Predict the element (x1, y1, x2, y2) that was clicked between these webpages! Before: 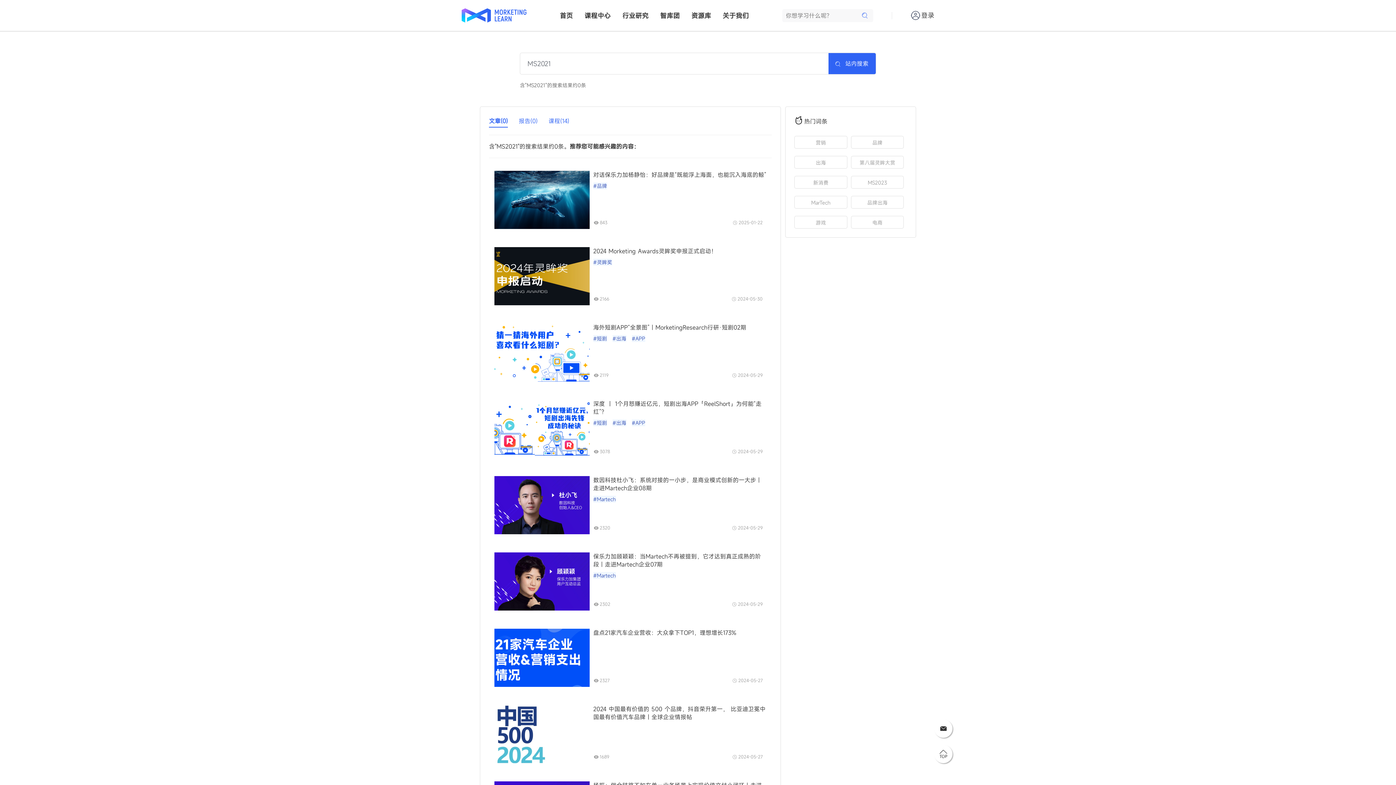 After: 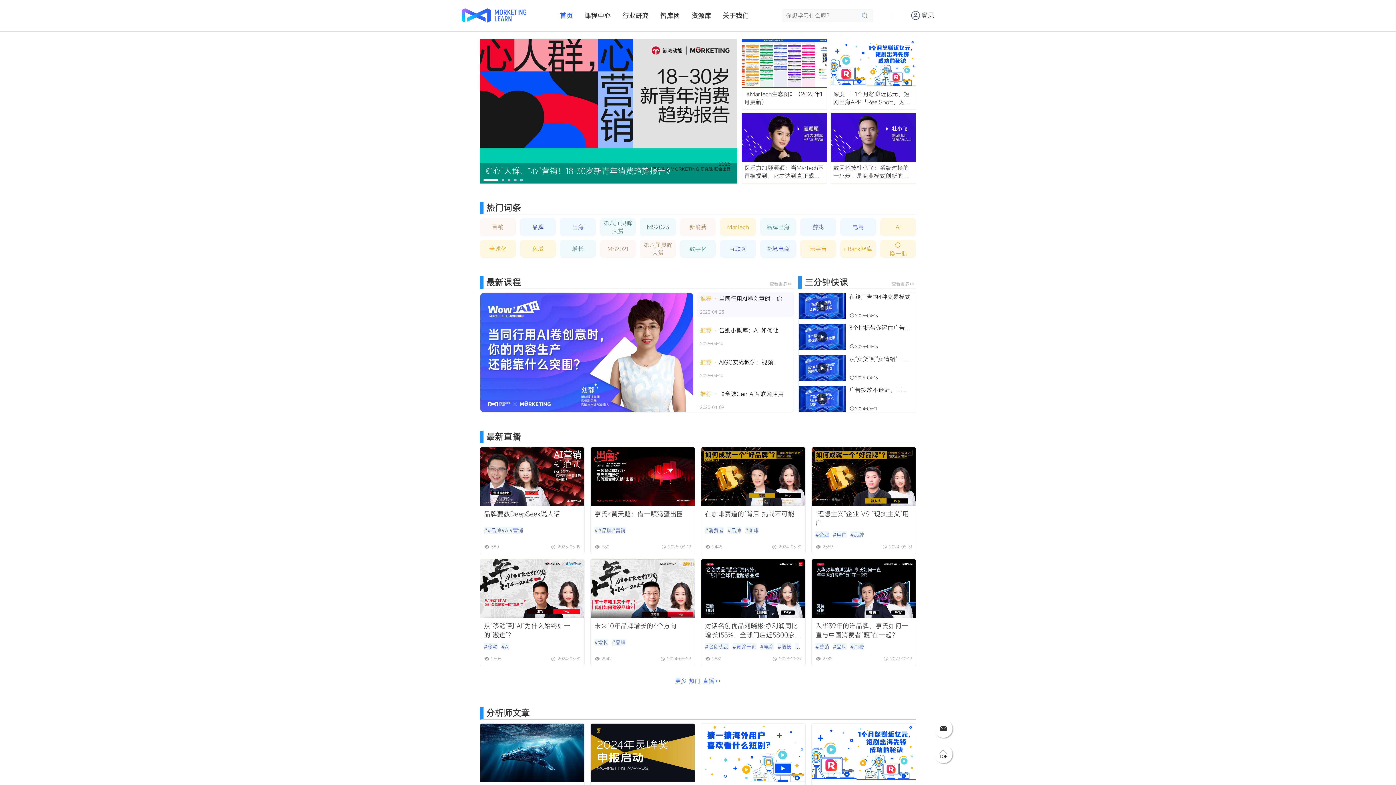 Action: bbox: (461, 7, 526, 21)